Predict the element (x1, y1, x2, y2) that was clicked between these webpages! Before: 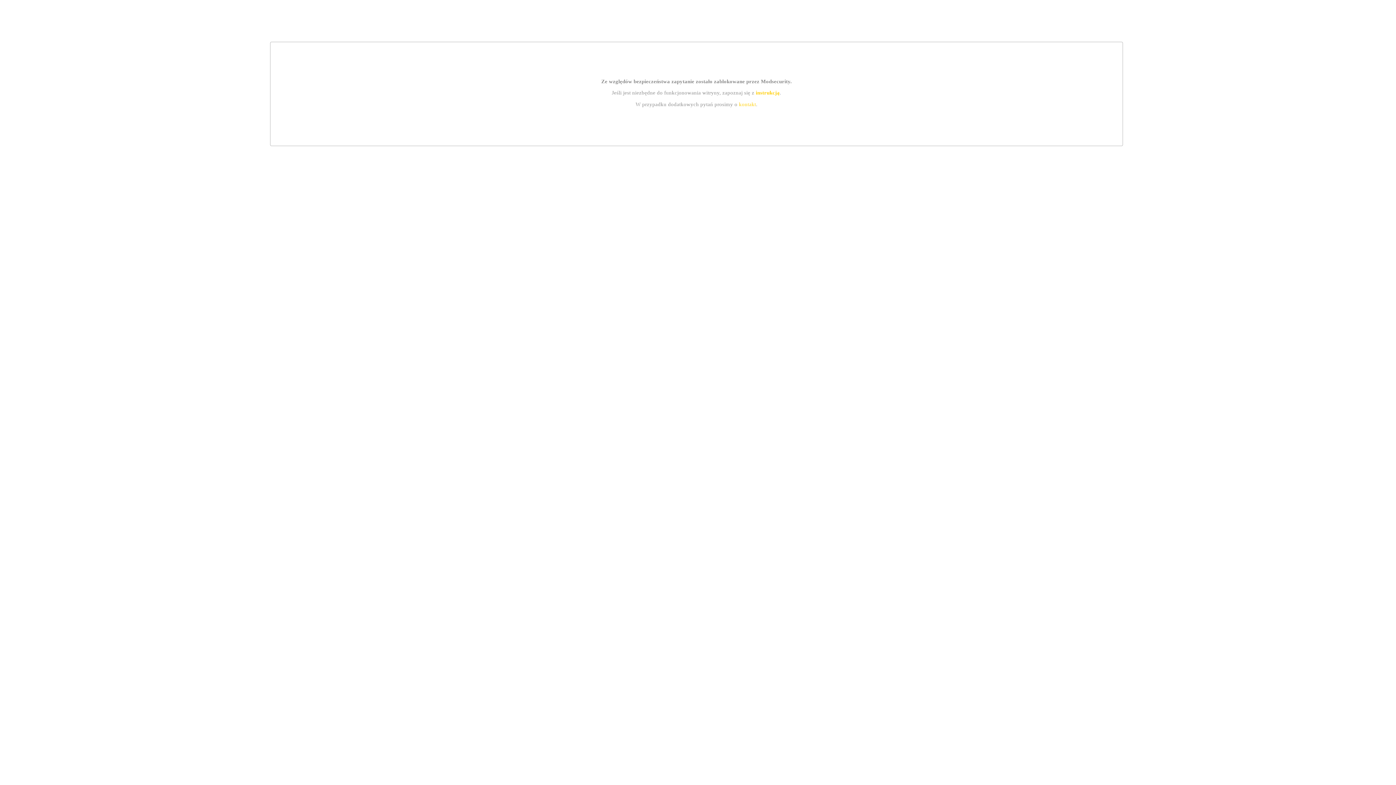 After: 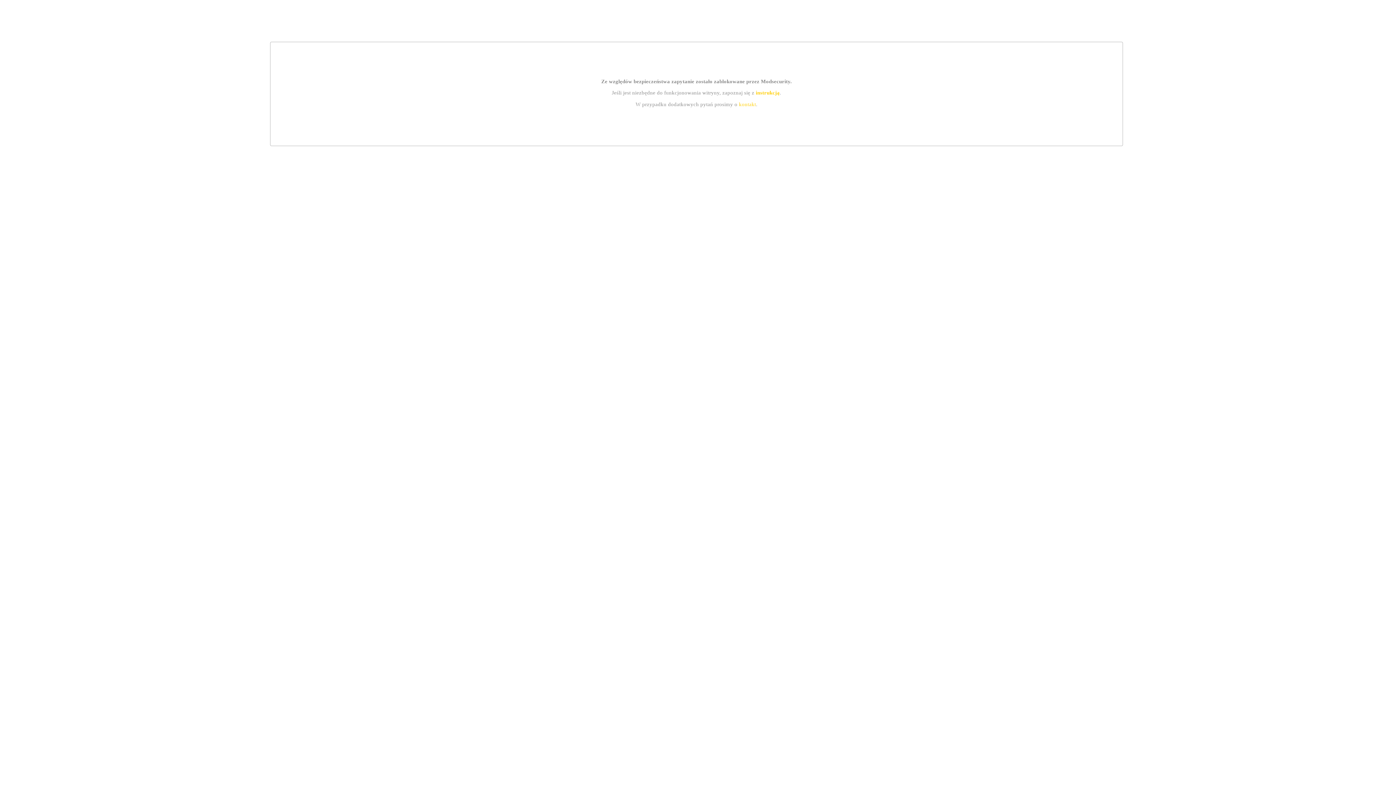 Action: bbox: (755, 89, 779, 95) label: instrukcją